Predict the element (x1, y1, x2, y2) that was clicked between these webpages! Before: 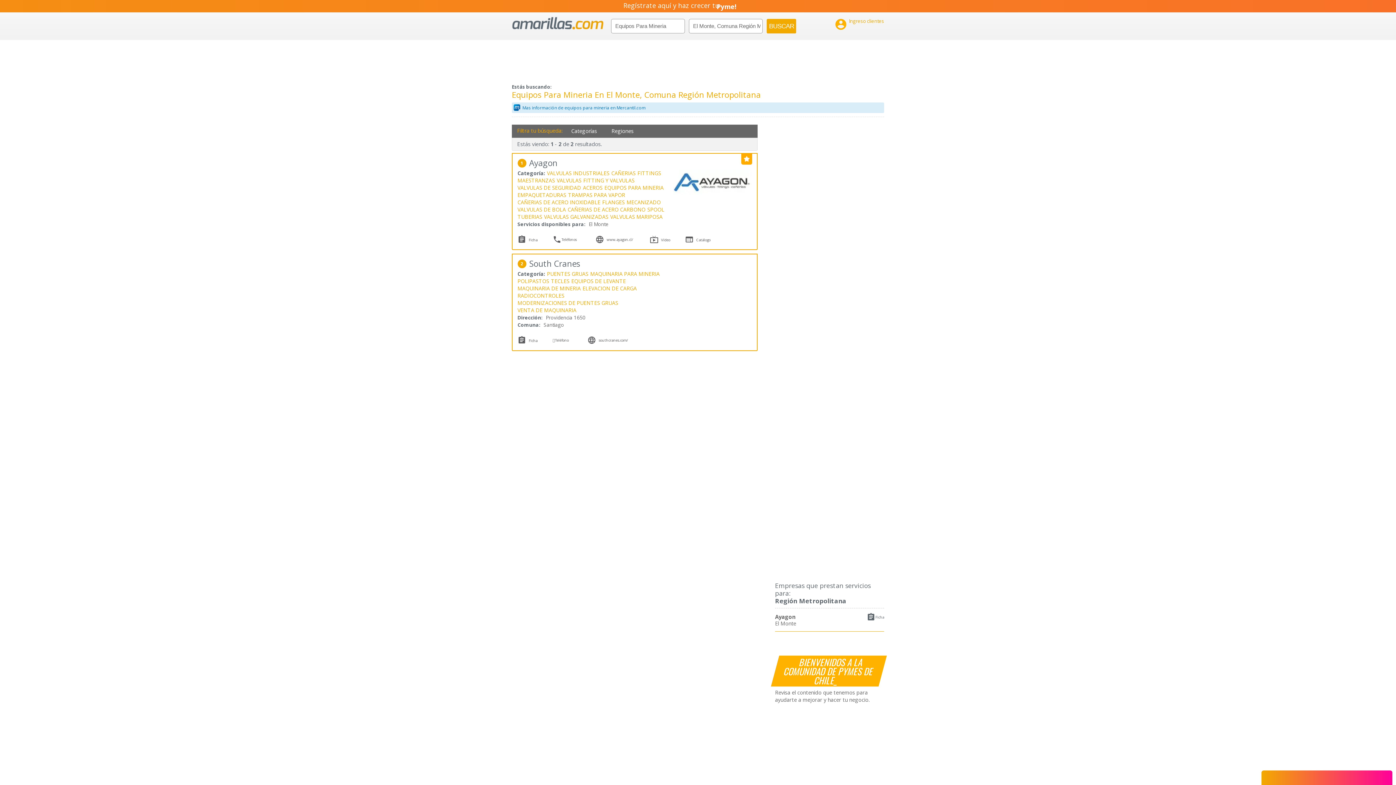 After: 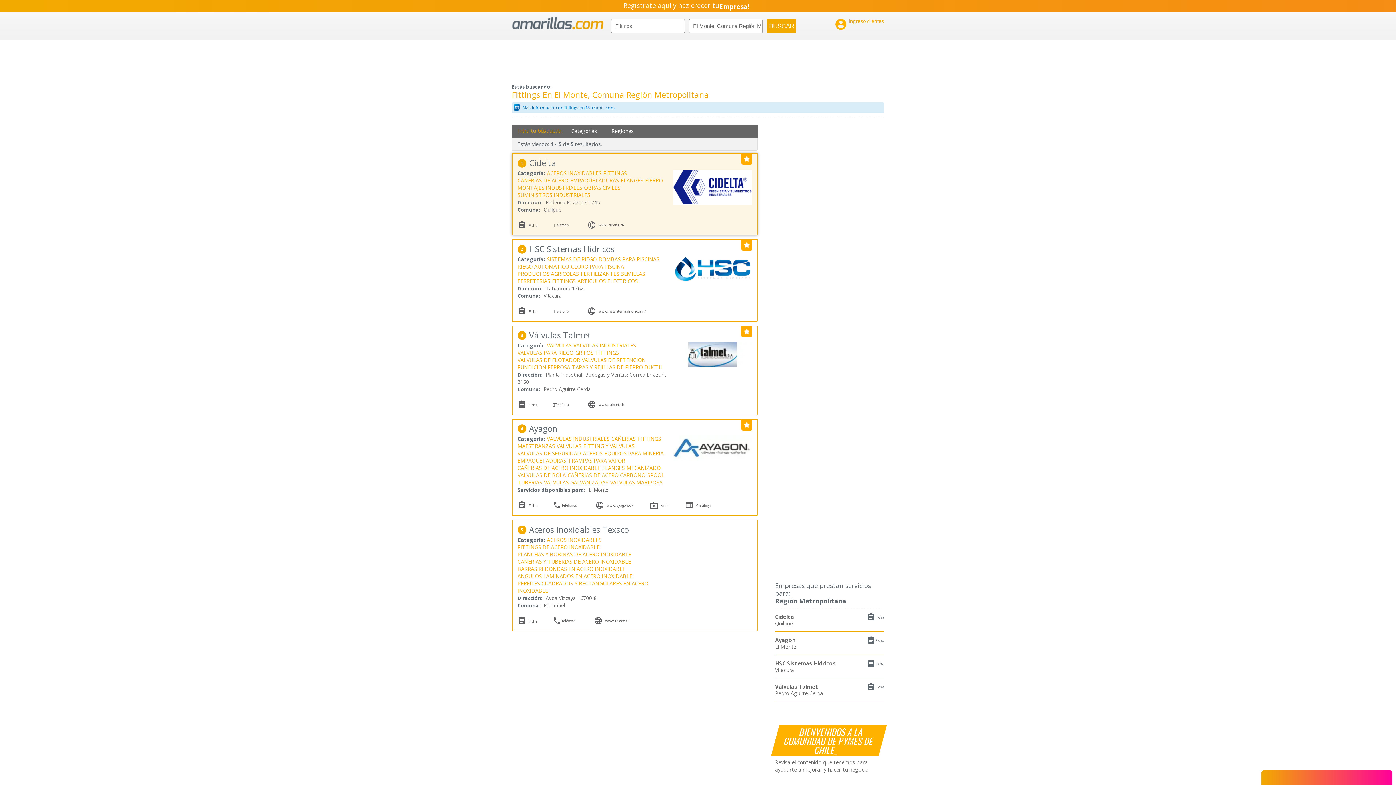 Action: bbox: (637, 169, 663, 176) label: FITTINGS